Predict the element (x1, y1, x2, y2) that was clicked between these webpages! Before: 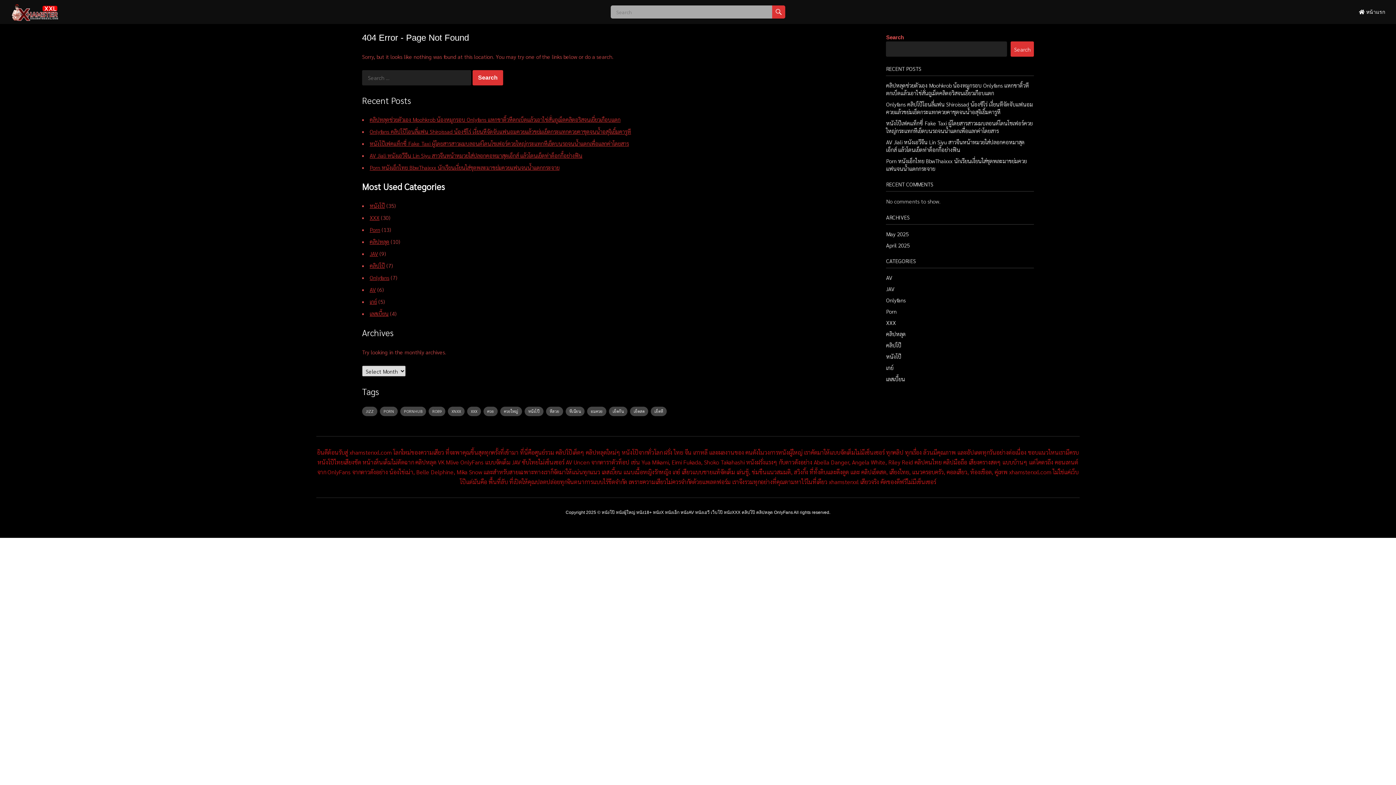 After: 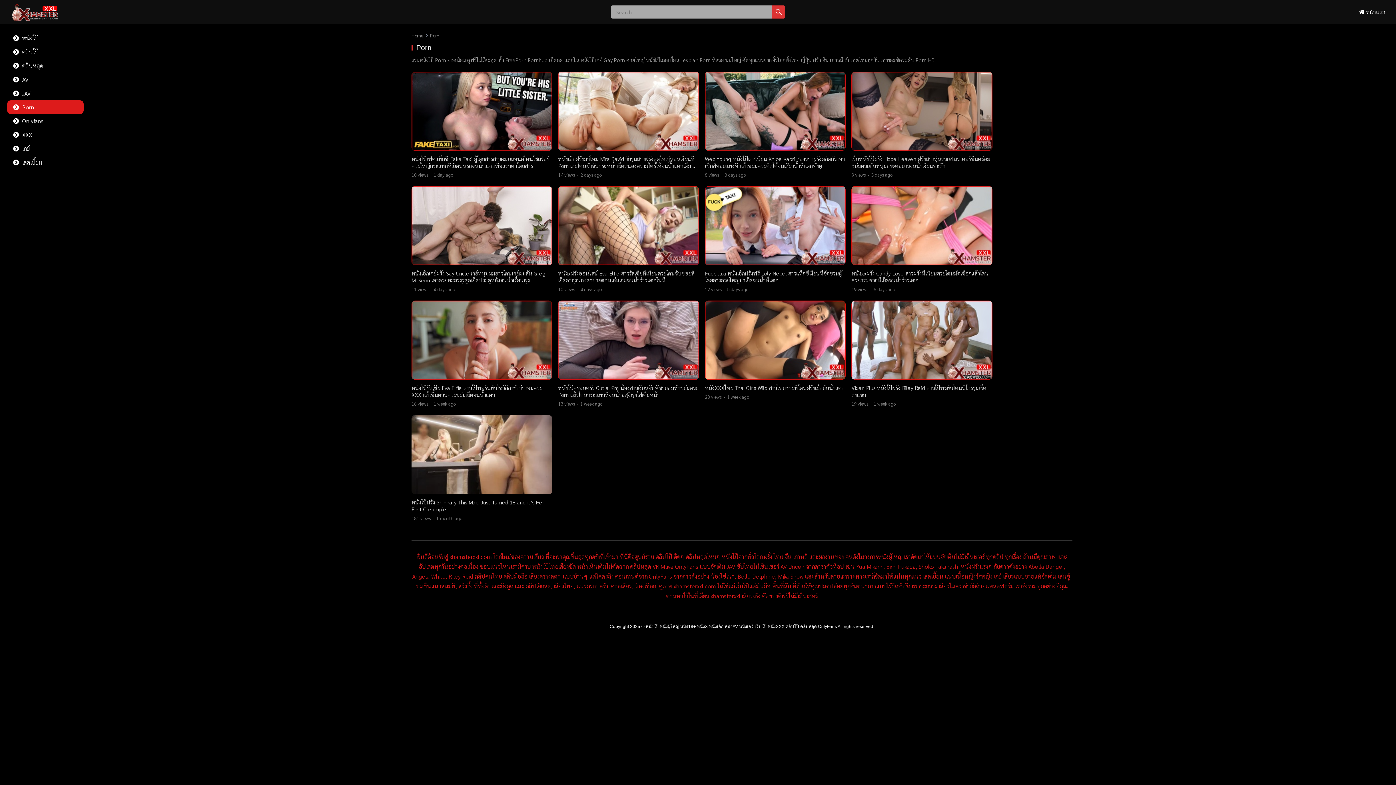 Action: bbox: (886, 308, 896, 314) label: Porn